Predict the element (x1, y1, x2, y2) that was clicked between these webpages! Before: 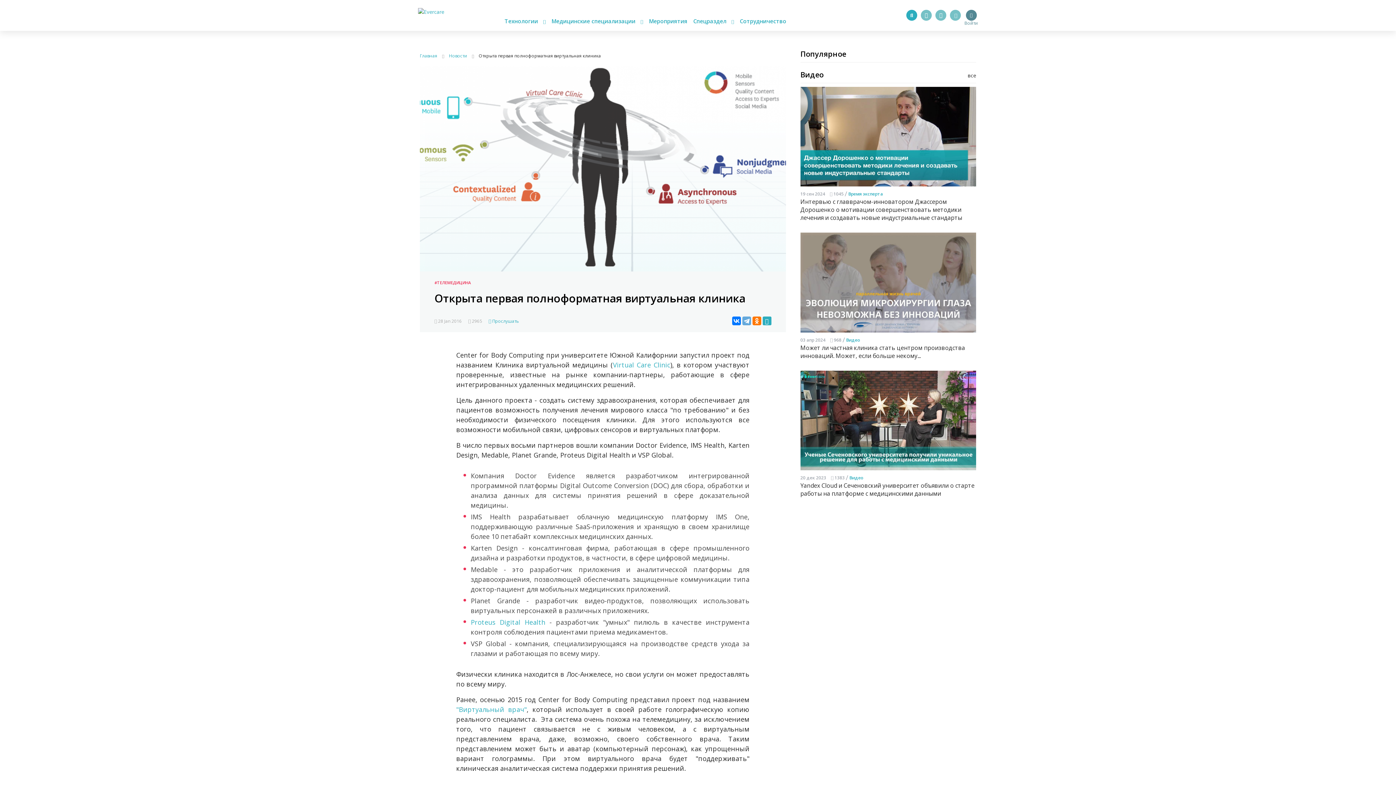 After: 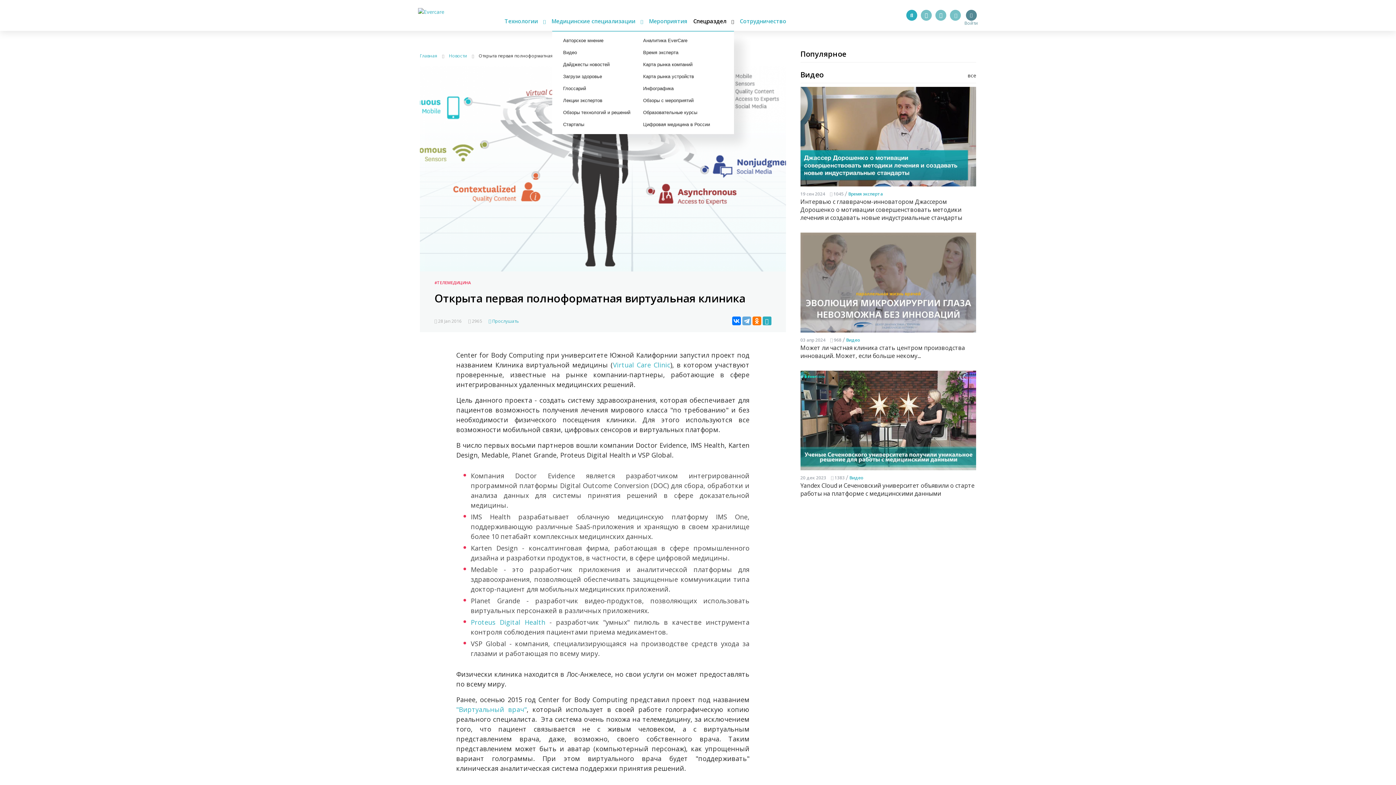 Action: bbox: (690, 17, 737, 24) label: Спецраздел 